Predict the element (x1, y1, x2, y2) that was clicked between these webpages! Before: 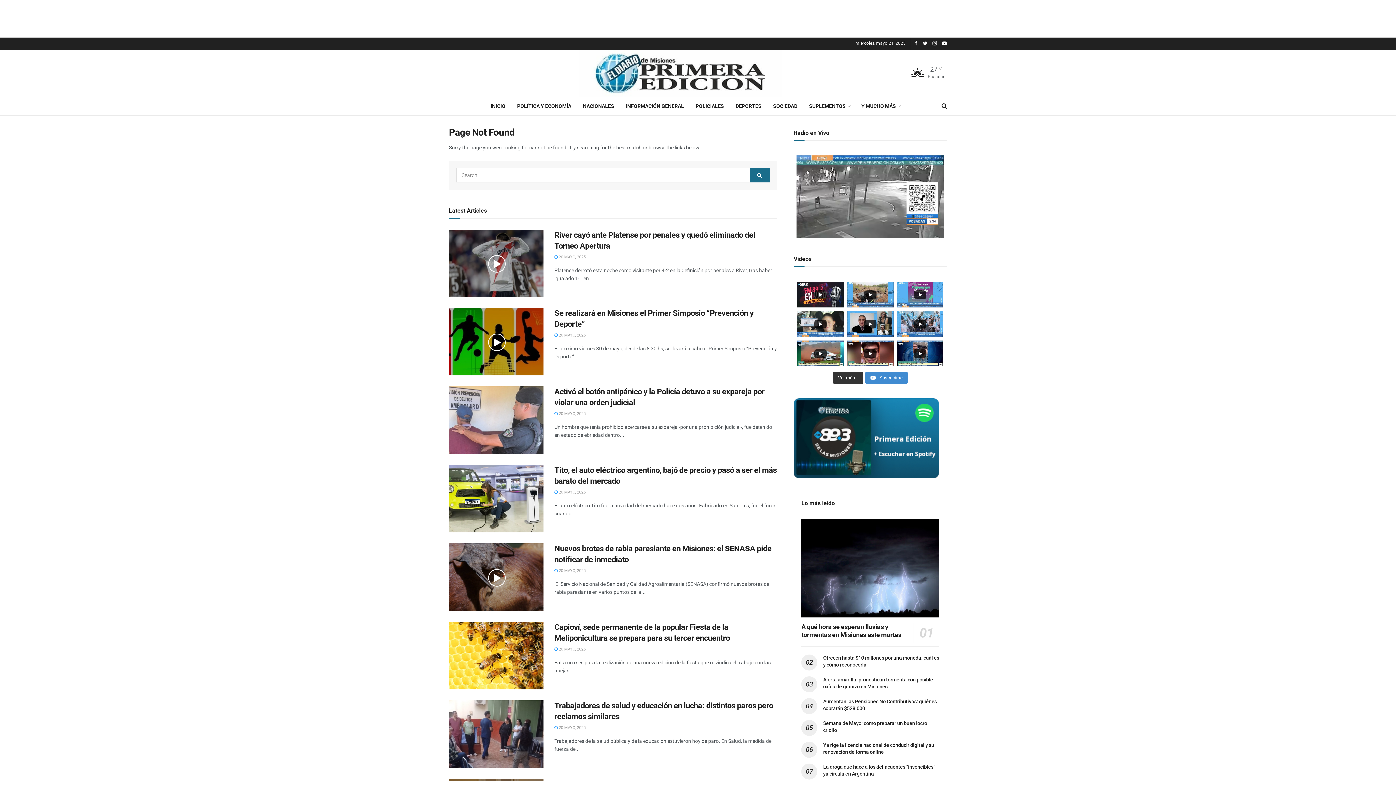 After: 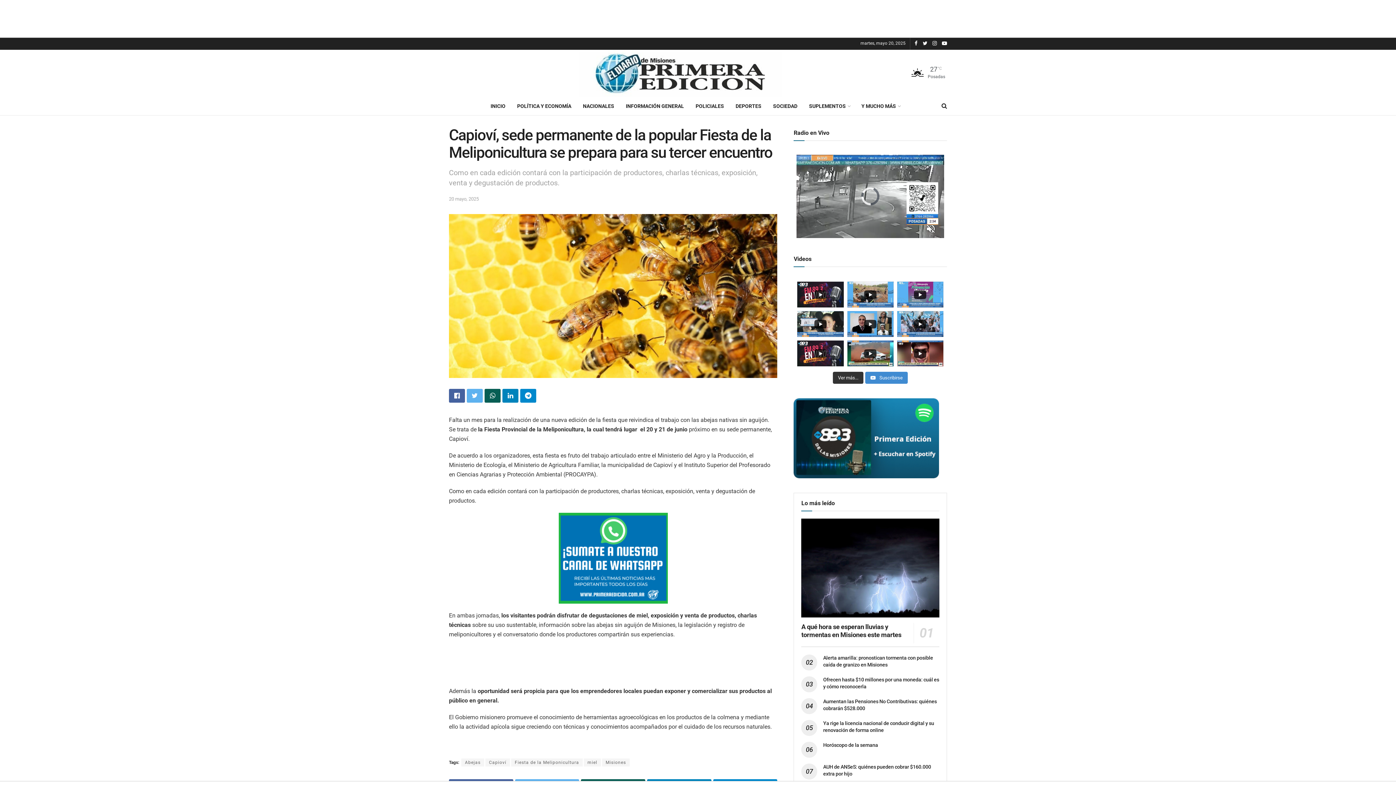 Action: bbox: (449, 622, 543, 689)